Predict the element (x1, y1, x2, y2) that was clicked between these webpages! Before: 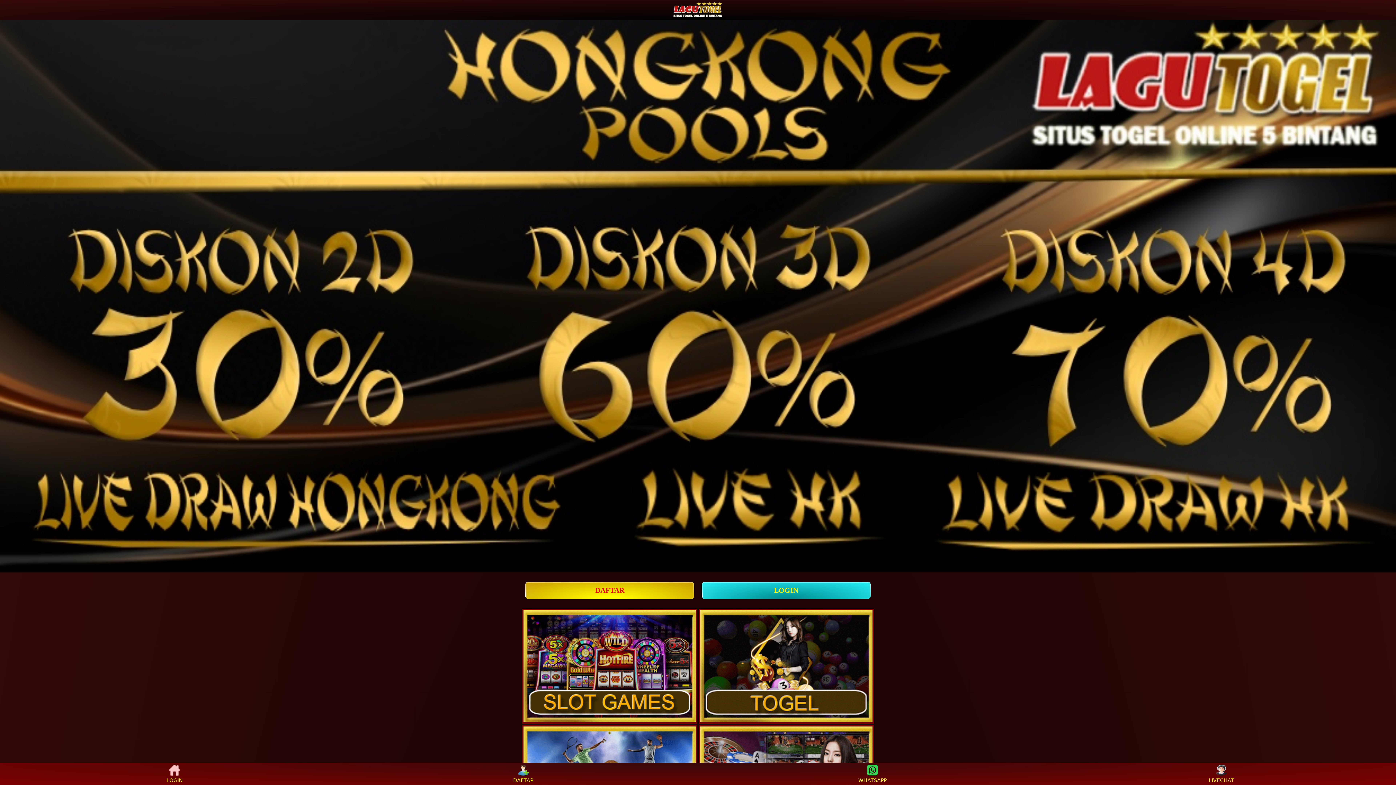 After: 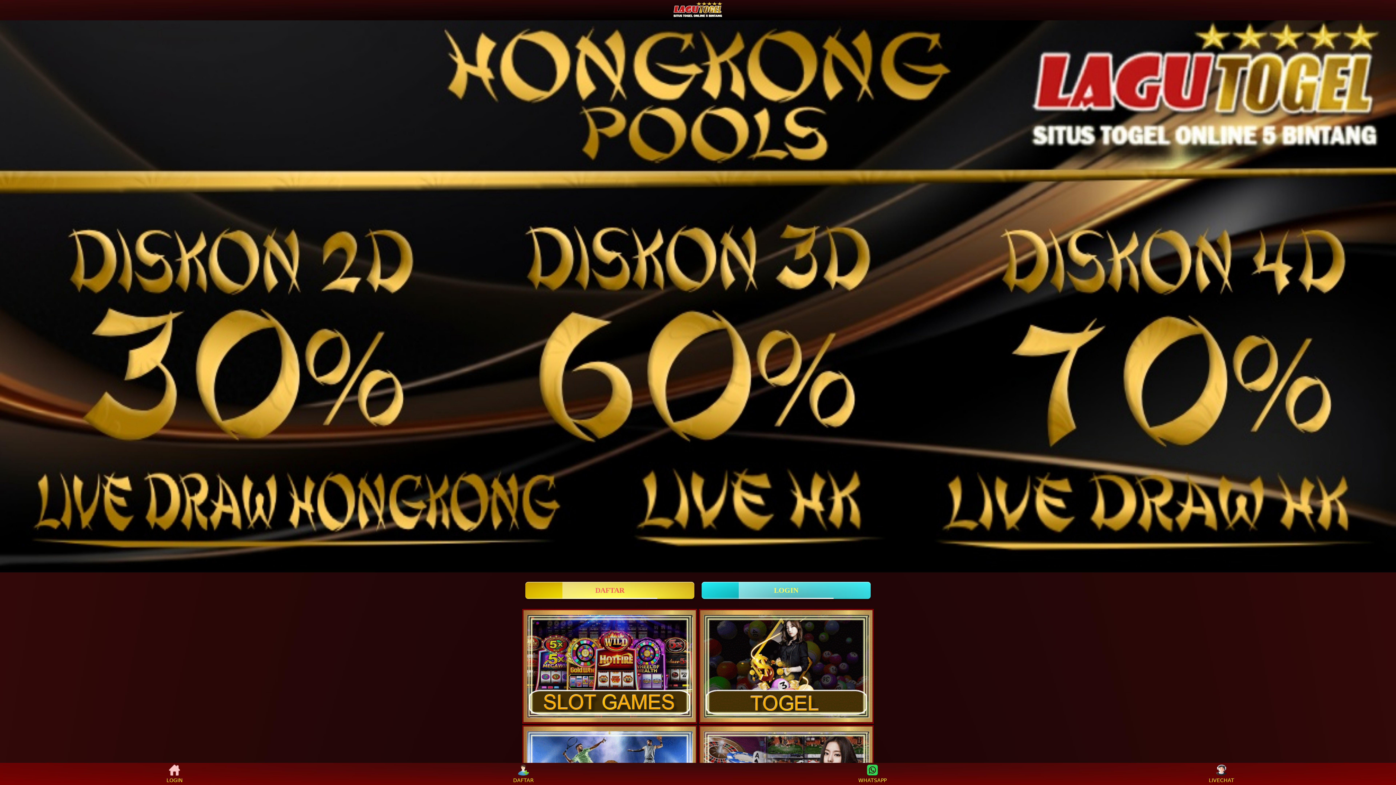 Action: bbox: (510, 765, 537, 783) label: DAFTAR